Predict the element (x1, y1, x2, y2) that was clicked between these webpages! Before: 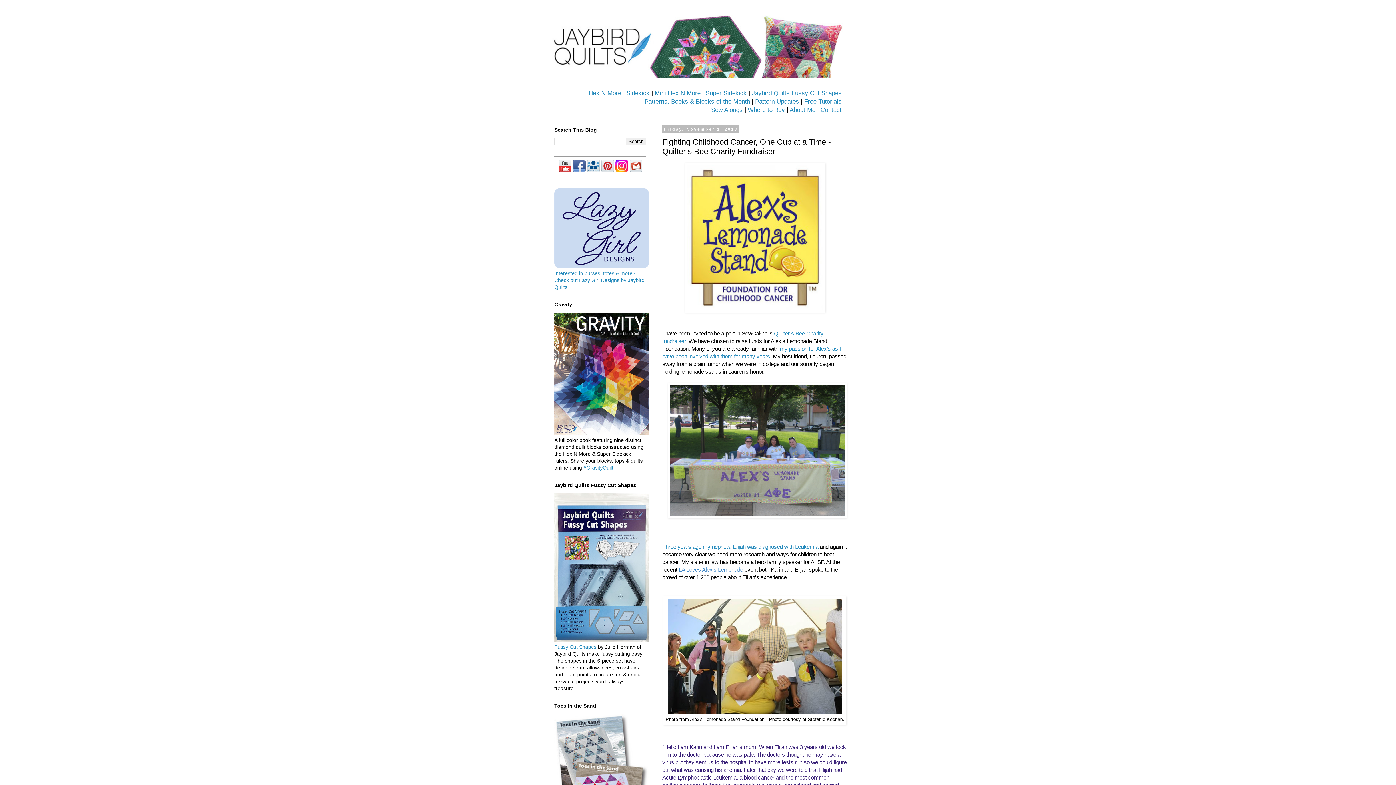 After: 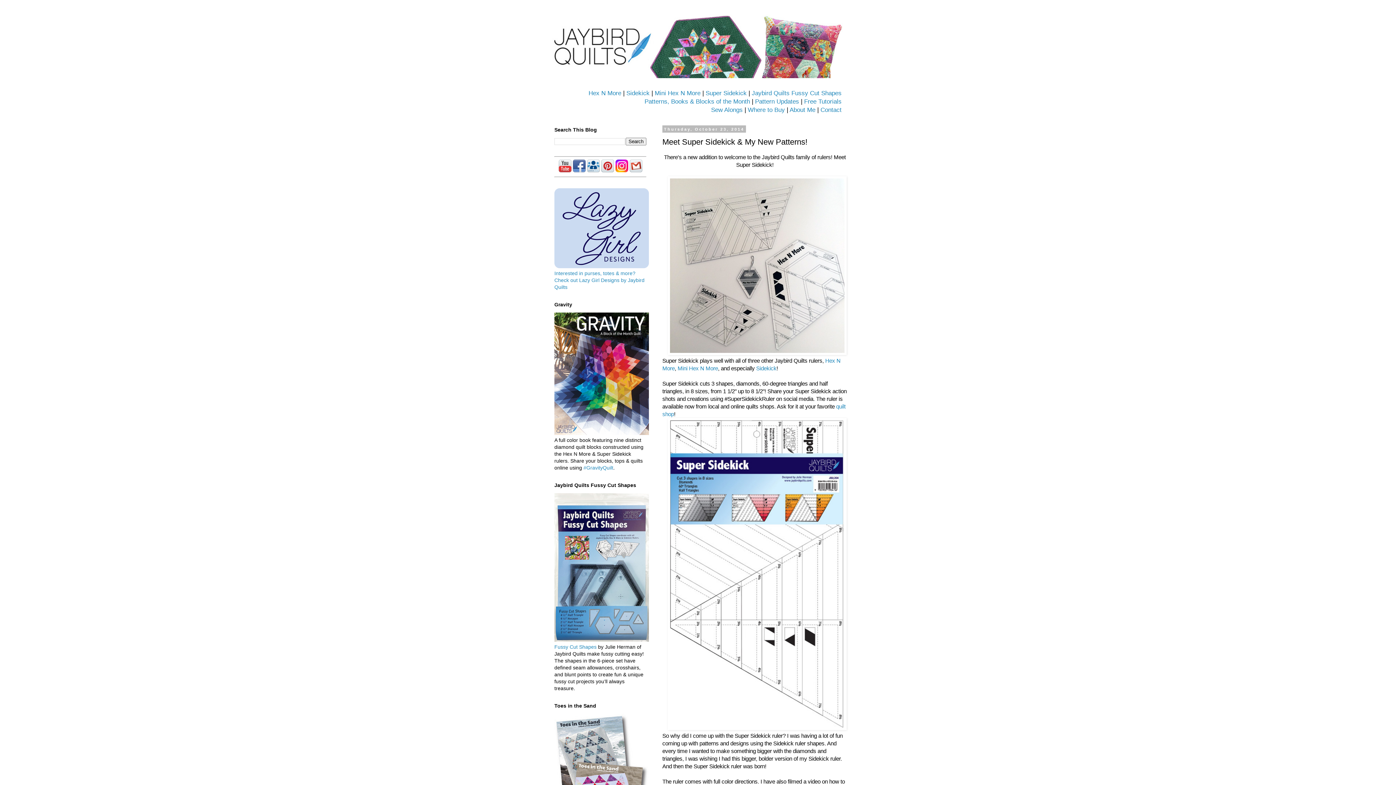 Action: bbox: (705, 89, 746, 96) label: Super Sidekick